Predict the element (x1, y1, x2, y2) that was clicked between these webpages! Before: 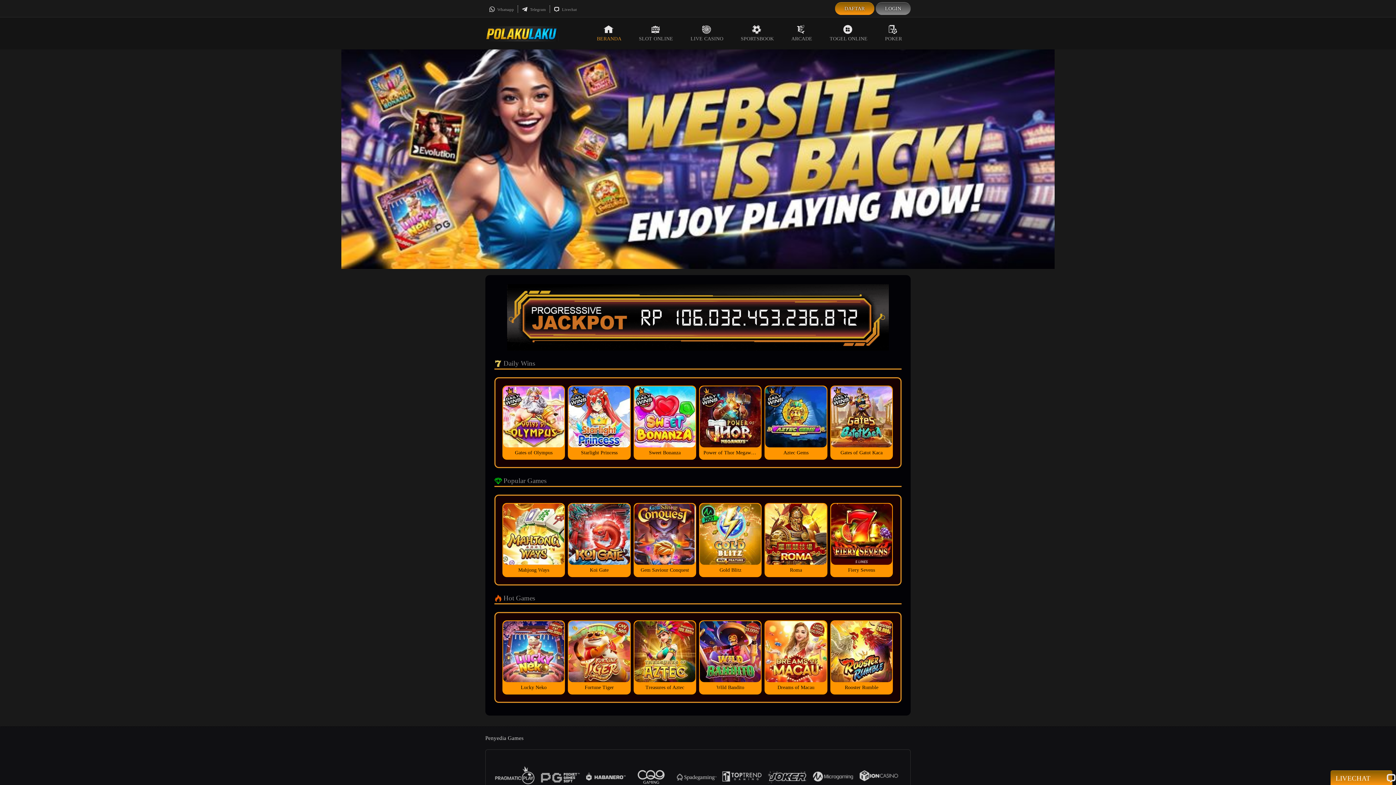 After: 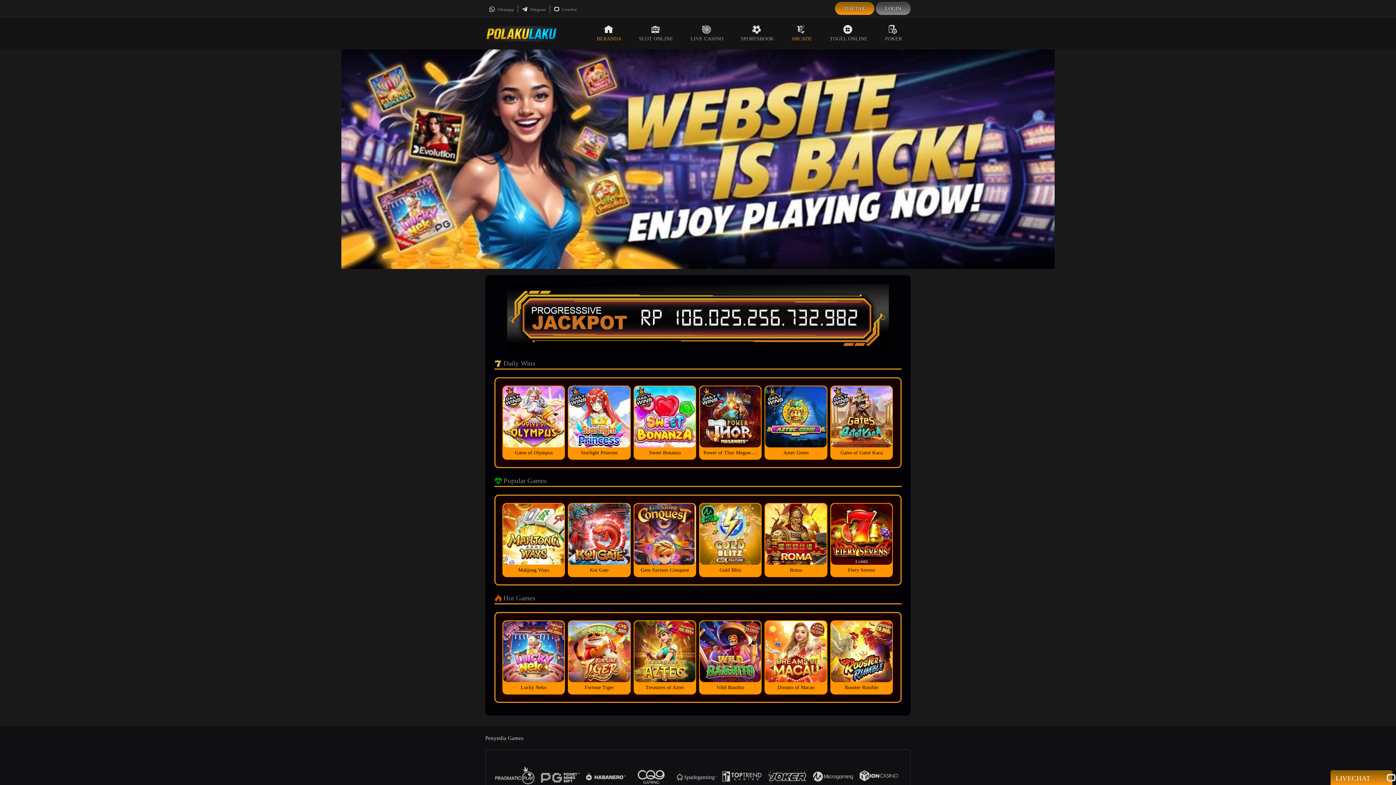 Action: label: ARCADE bbox: (782, 17, 821, 49)